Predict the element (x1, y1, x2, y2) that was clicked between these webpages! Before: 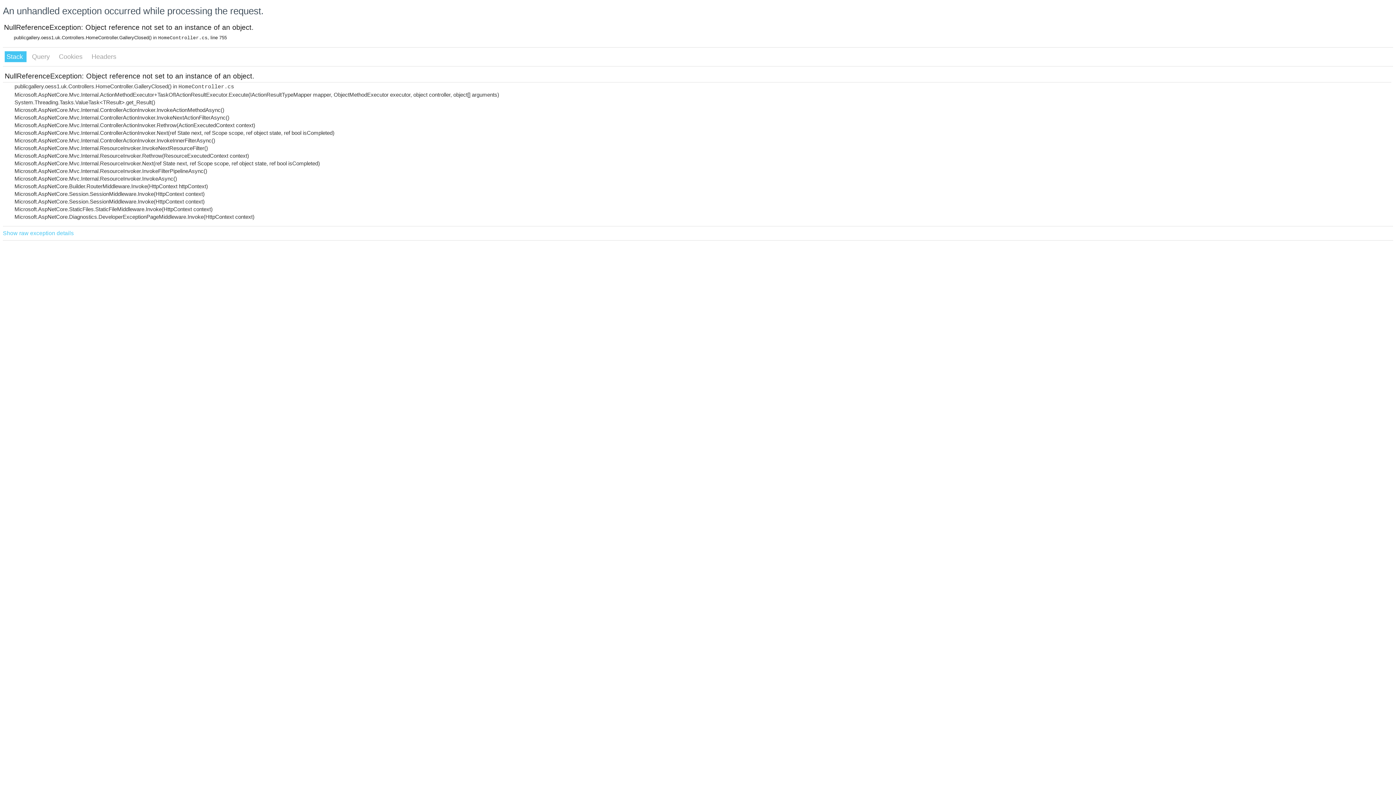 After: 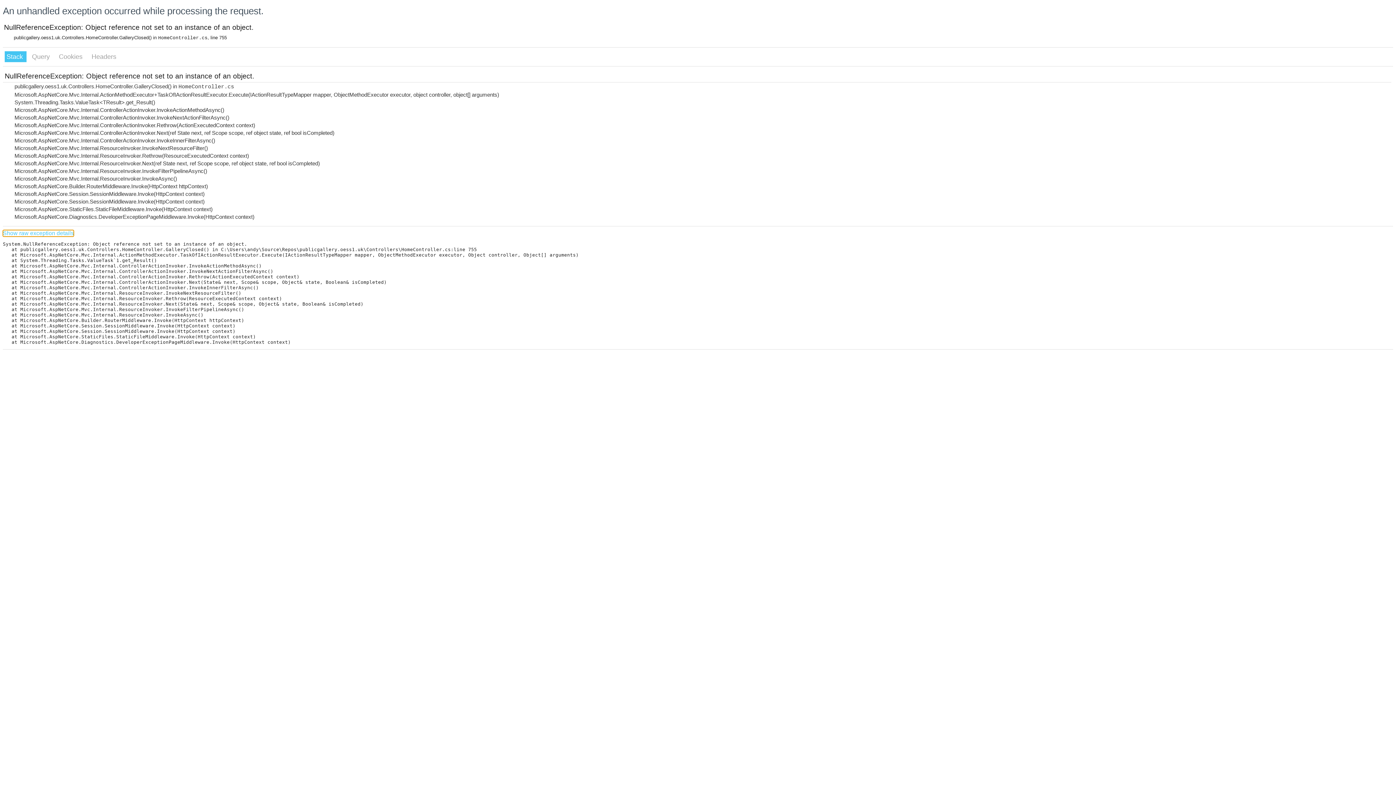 Action: bbox: (2, 230, 73, 236) label: Show raw exception details